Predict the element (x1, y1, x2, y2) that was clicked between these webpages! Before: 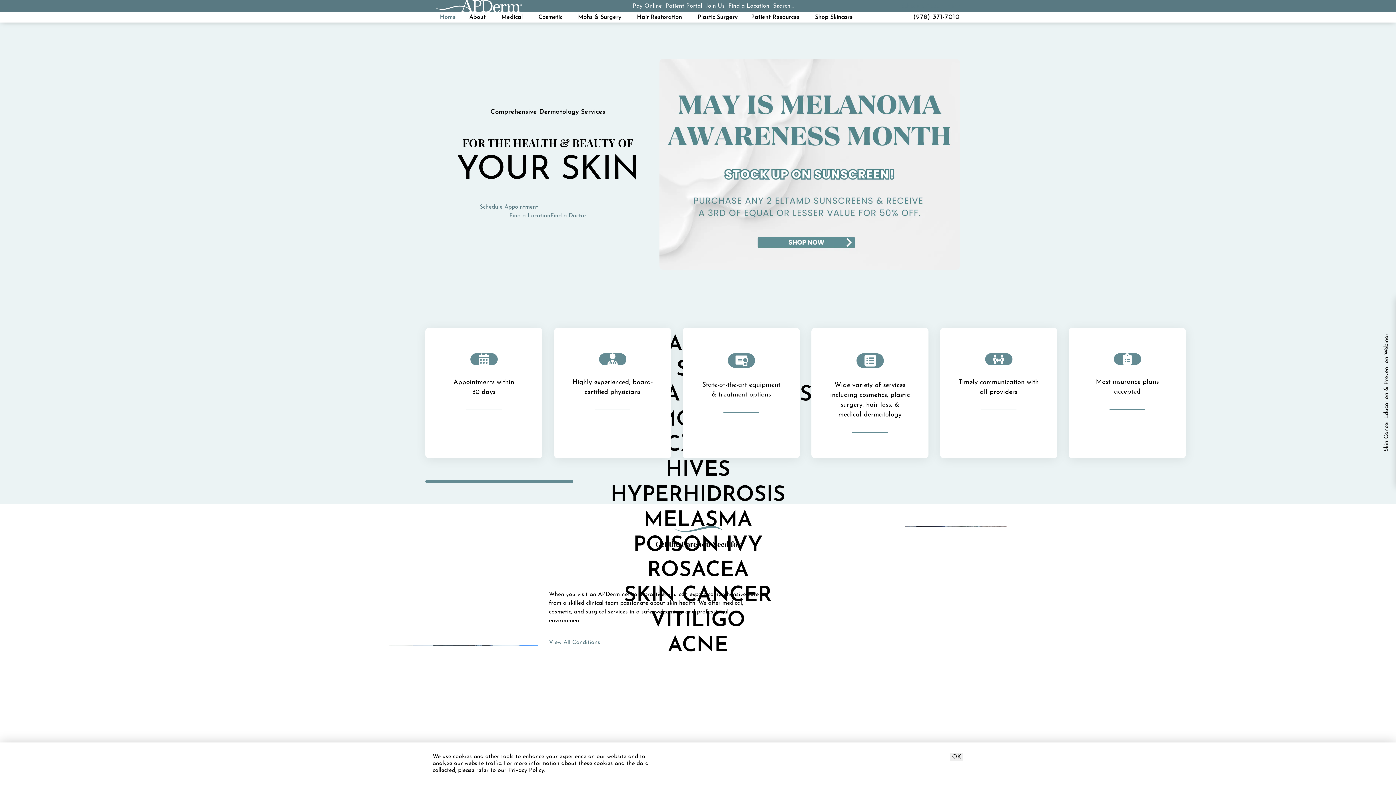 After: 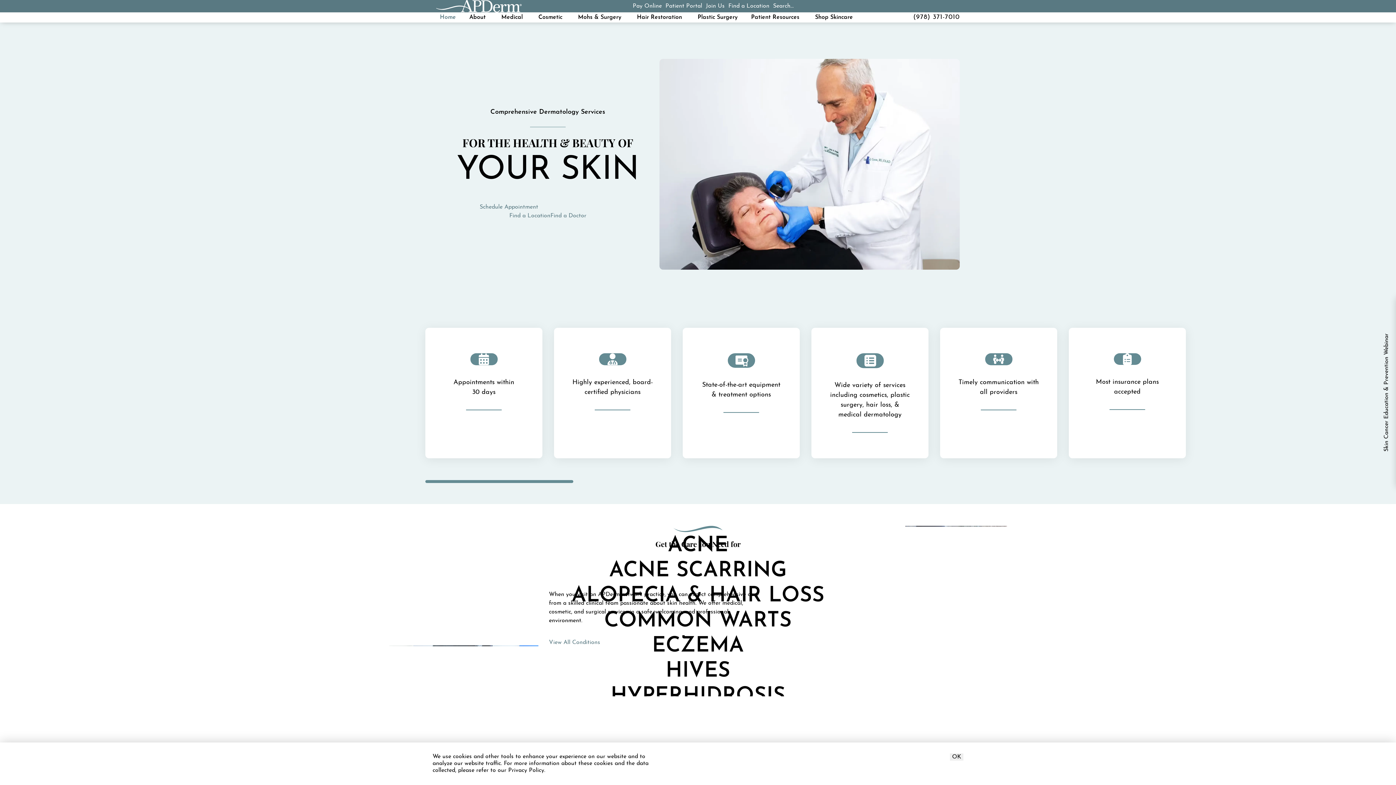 Action: bbox: (436, 12, 459, 22) label: Home